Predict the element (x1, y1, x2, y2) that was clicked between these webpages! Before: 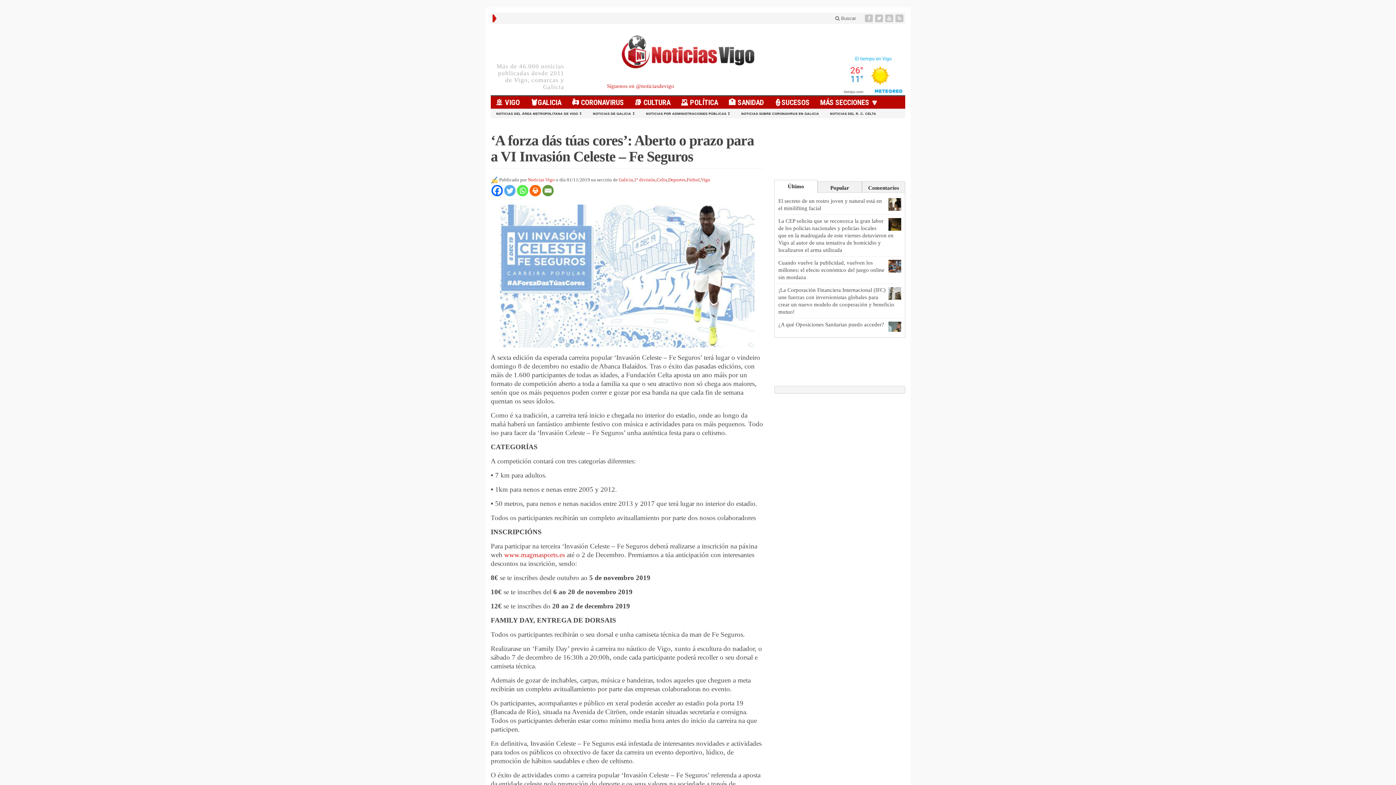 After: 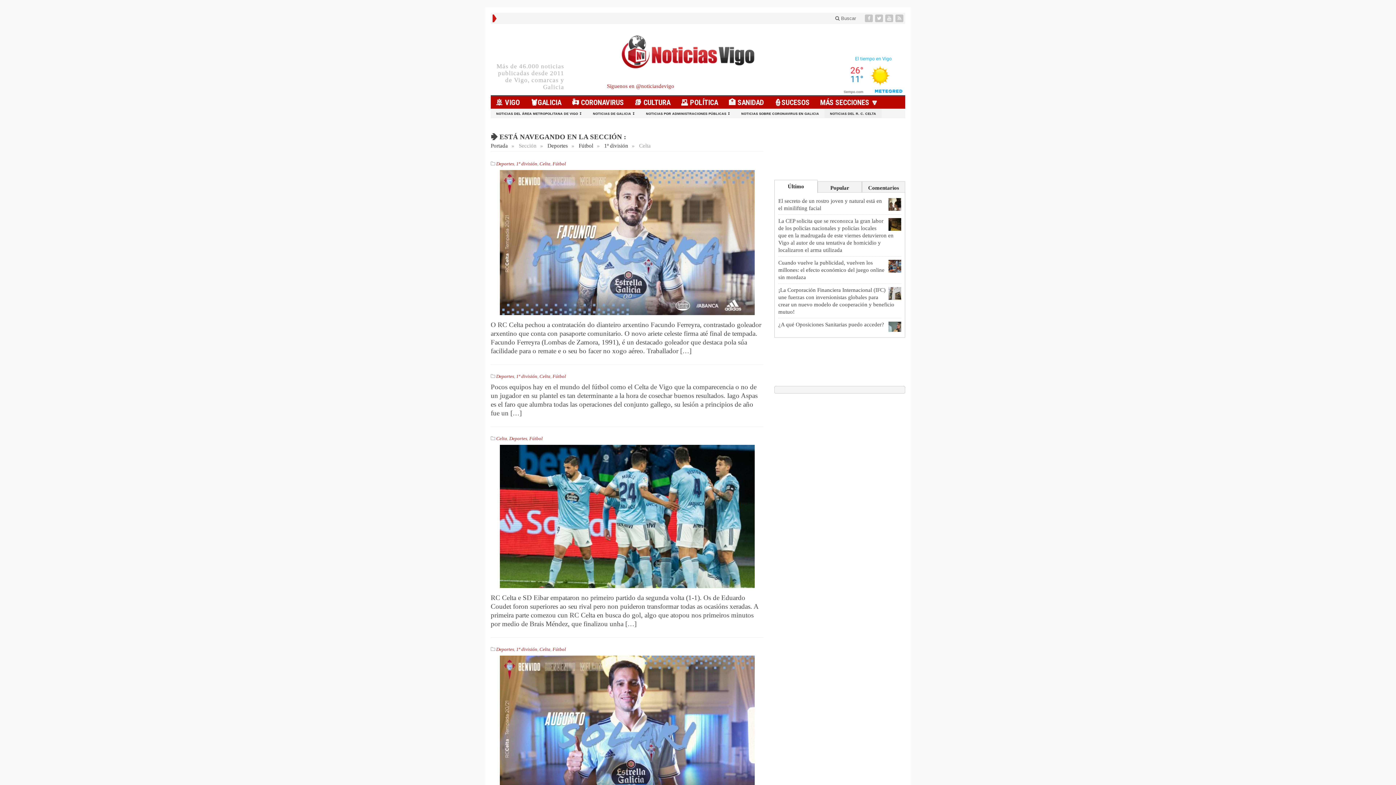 Action: bbox: (824, 109, 881, 117) label: NOTICIAS DEL R. C. CELTA